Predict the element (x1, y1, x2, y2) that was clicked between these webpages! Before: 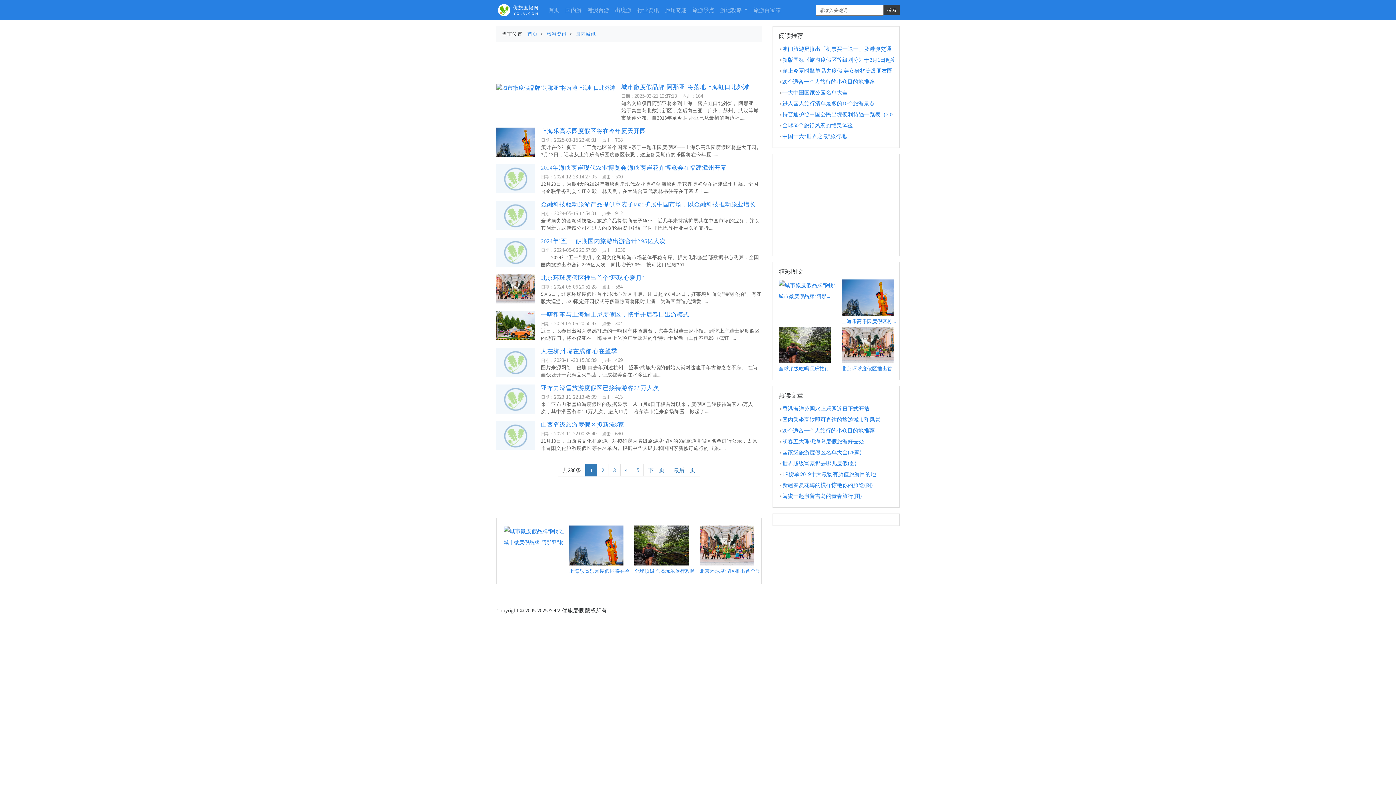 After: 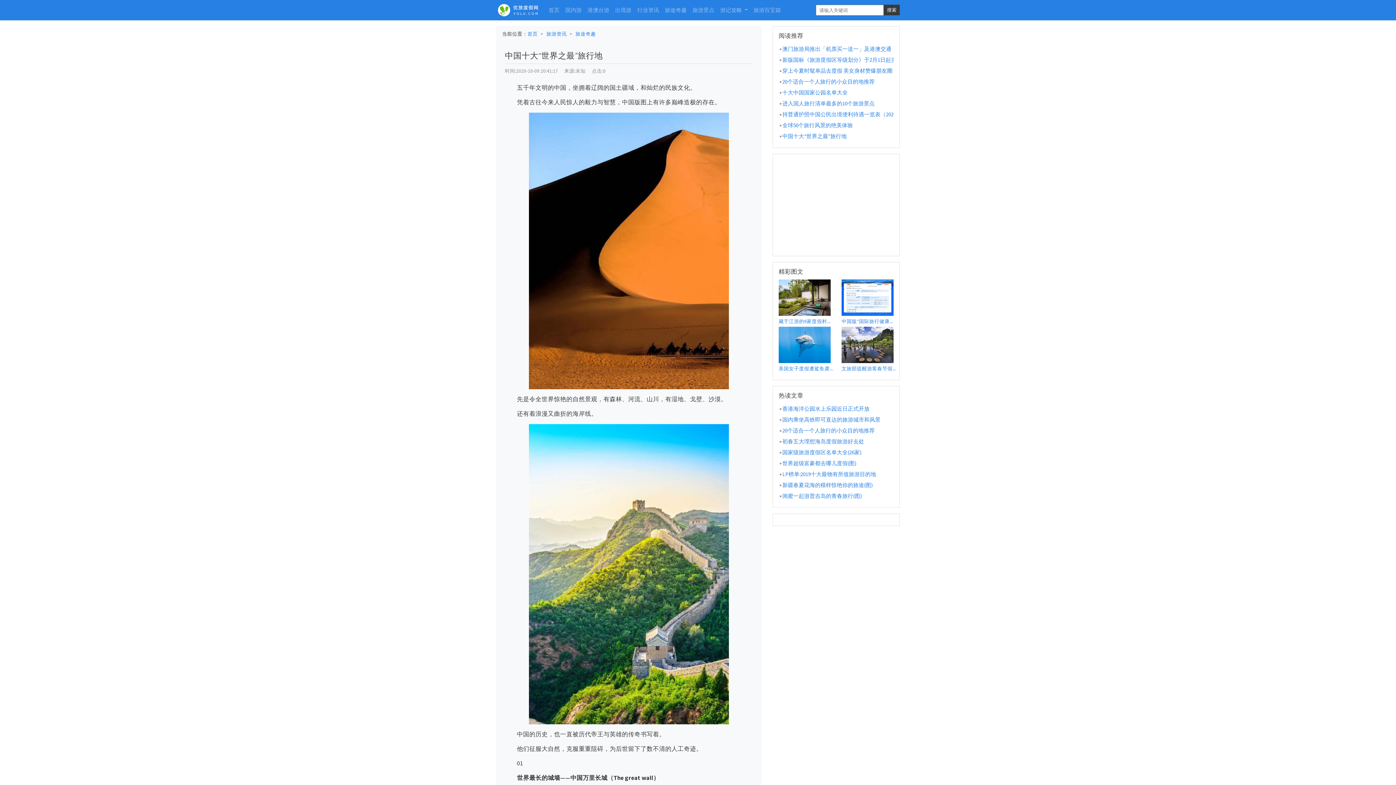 Action: label: 中国十大“世界之最”旅行地 bbox: (782, 132, 846, 139)